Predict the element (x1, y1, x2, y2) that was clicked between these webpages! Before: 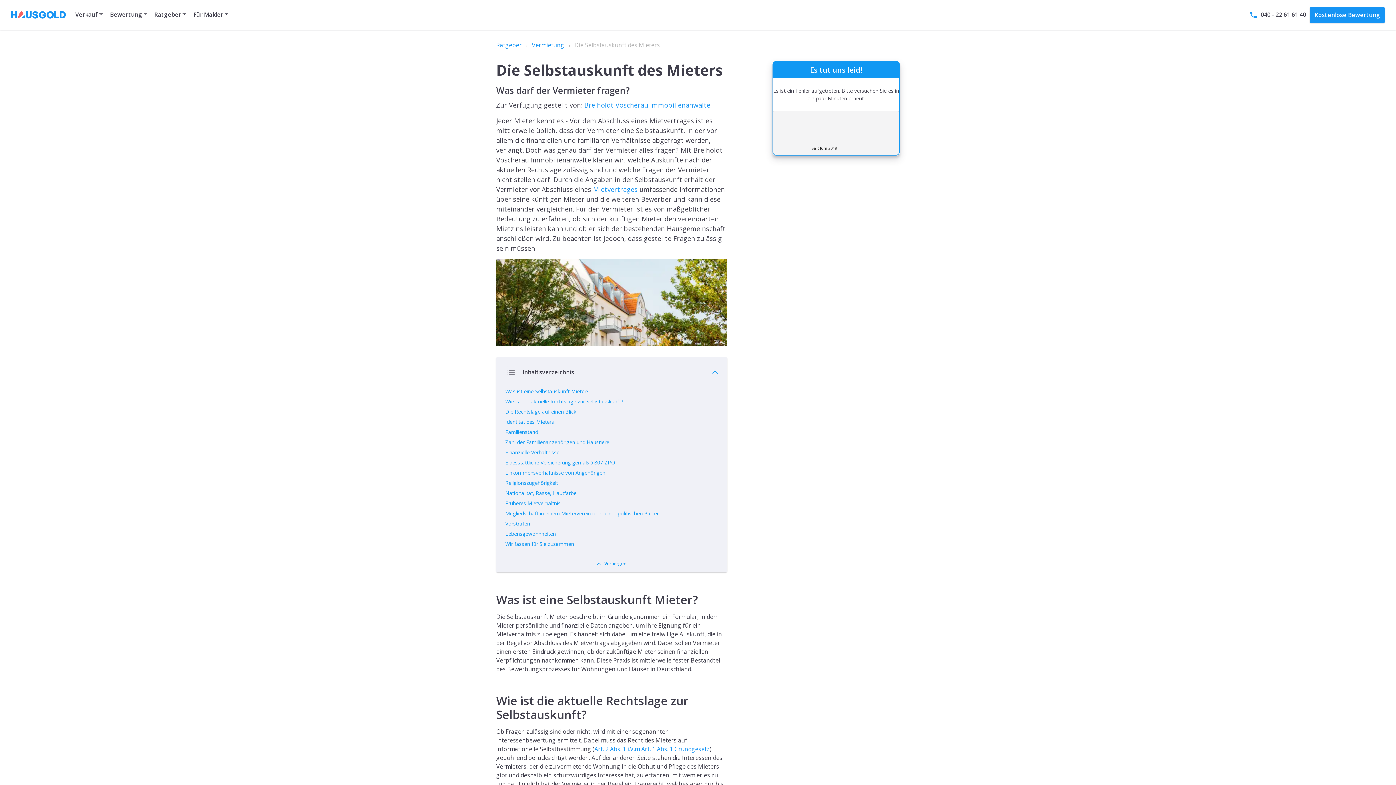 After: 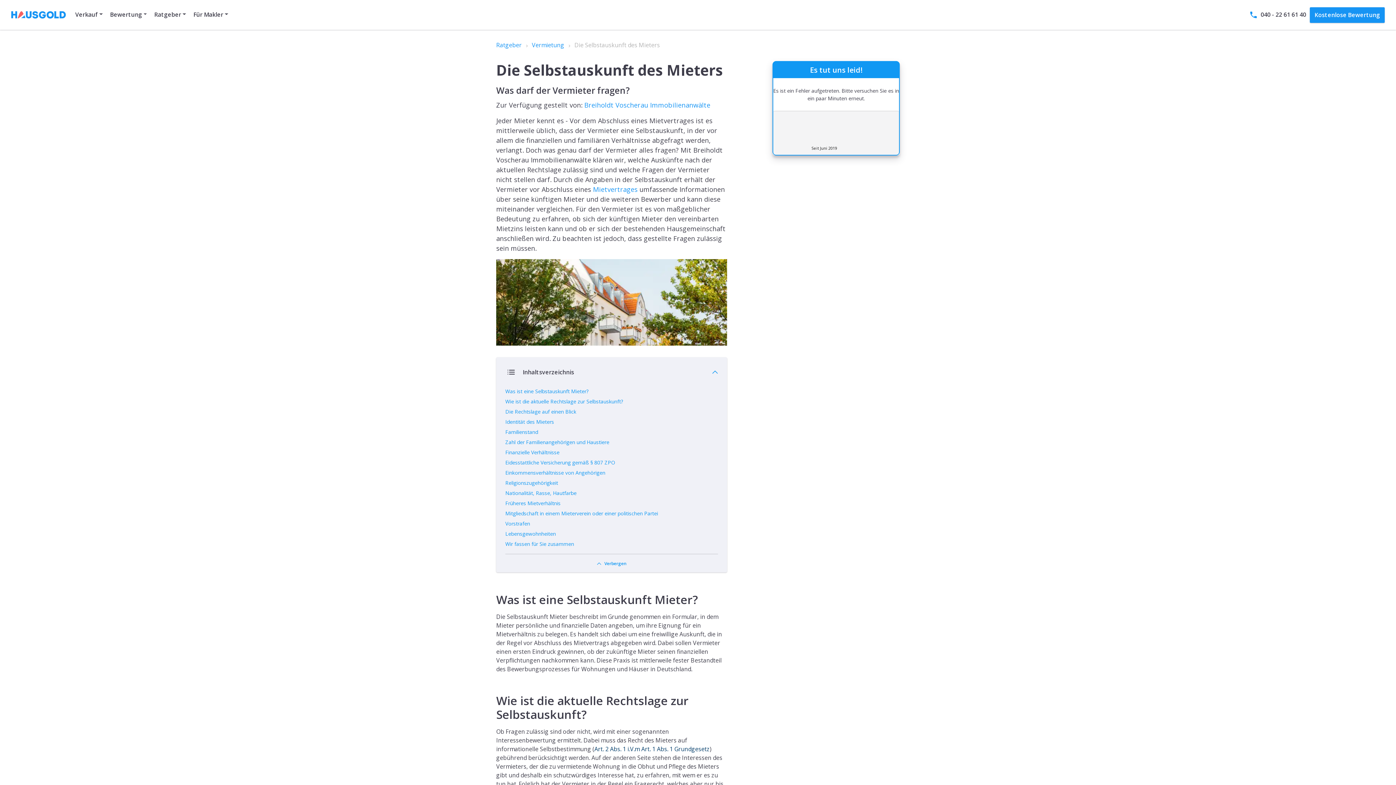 Action: label: Art. 2 Abs. 1 i.V.m Art. 1 Abs. 1 Grundgesetz bbox: (594, 559, 709, 567)